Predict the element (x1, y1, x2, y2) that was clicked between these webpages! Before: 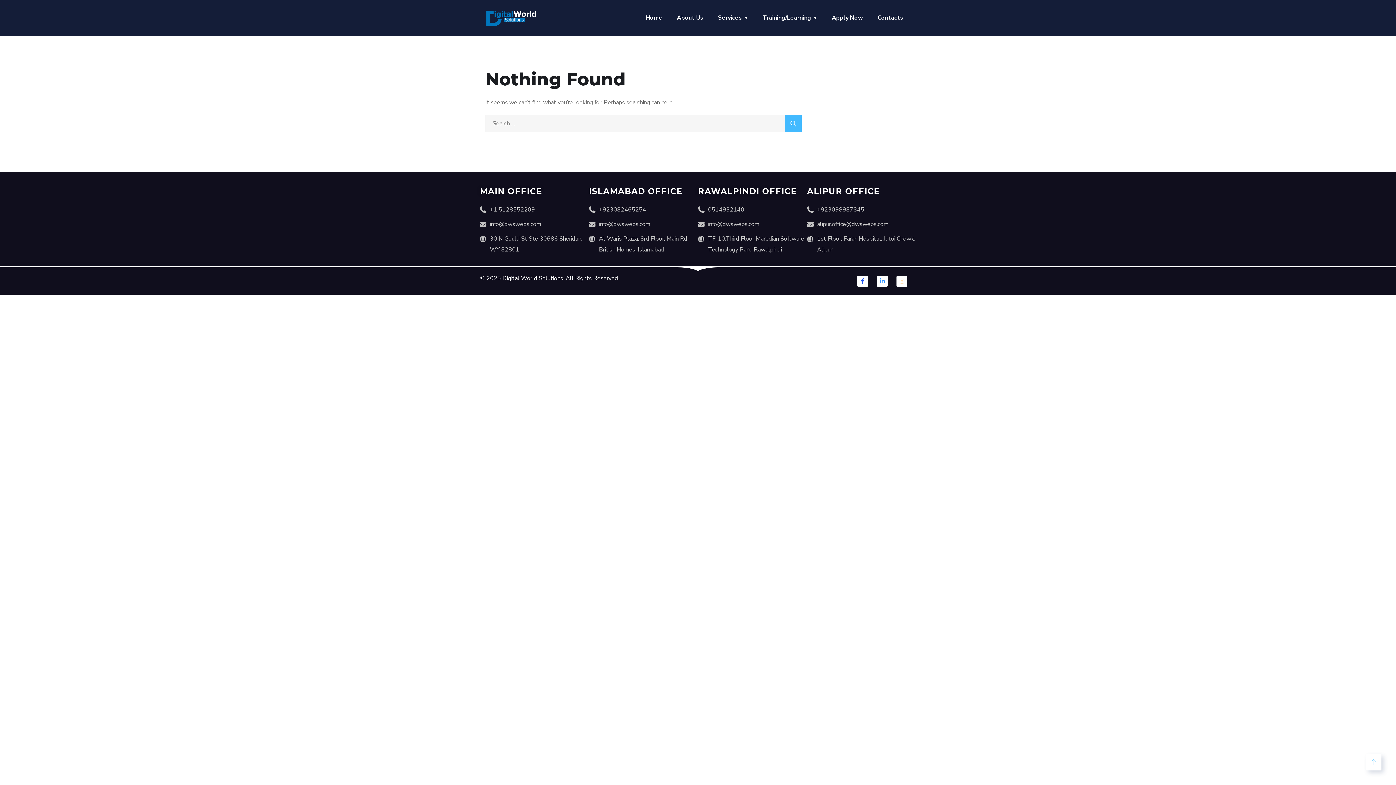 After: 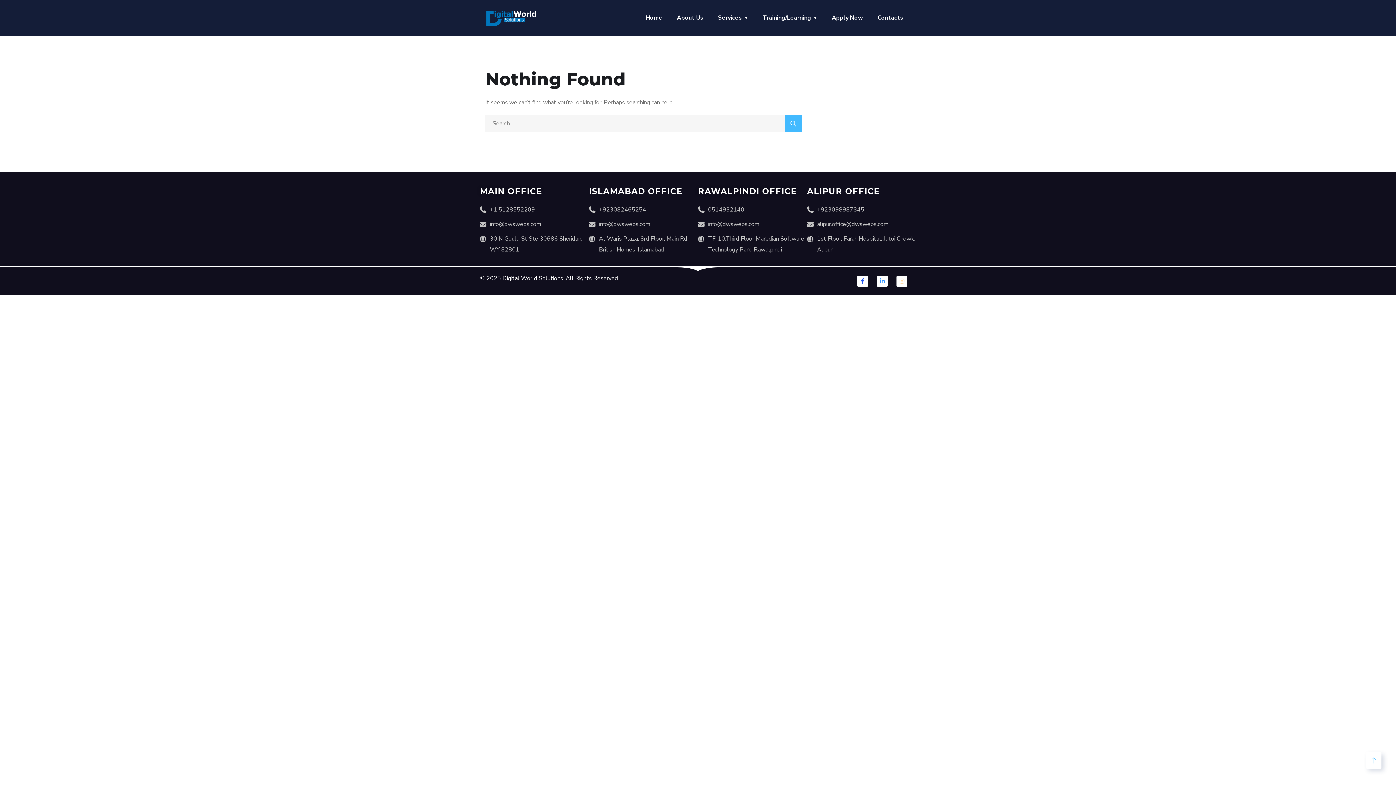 Action: bbox: (1366, 754, 1381, 770)